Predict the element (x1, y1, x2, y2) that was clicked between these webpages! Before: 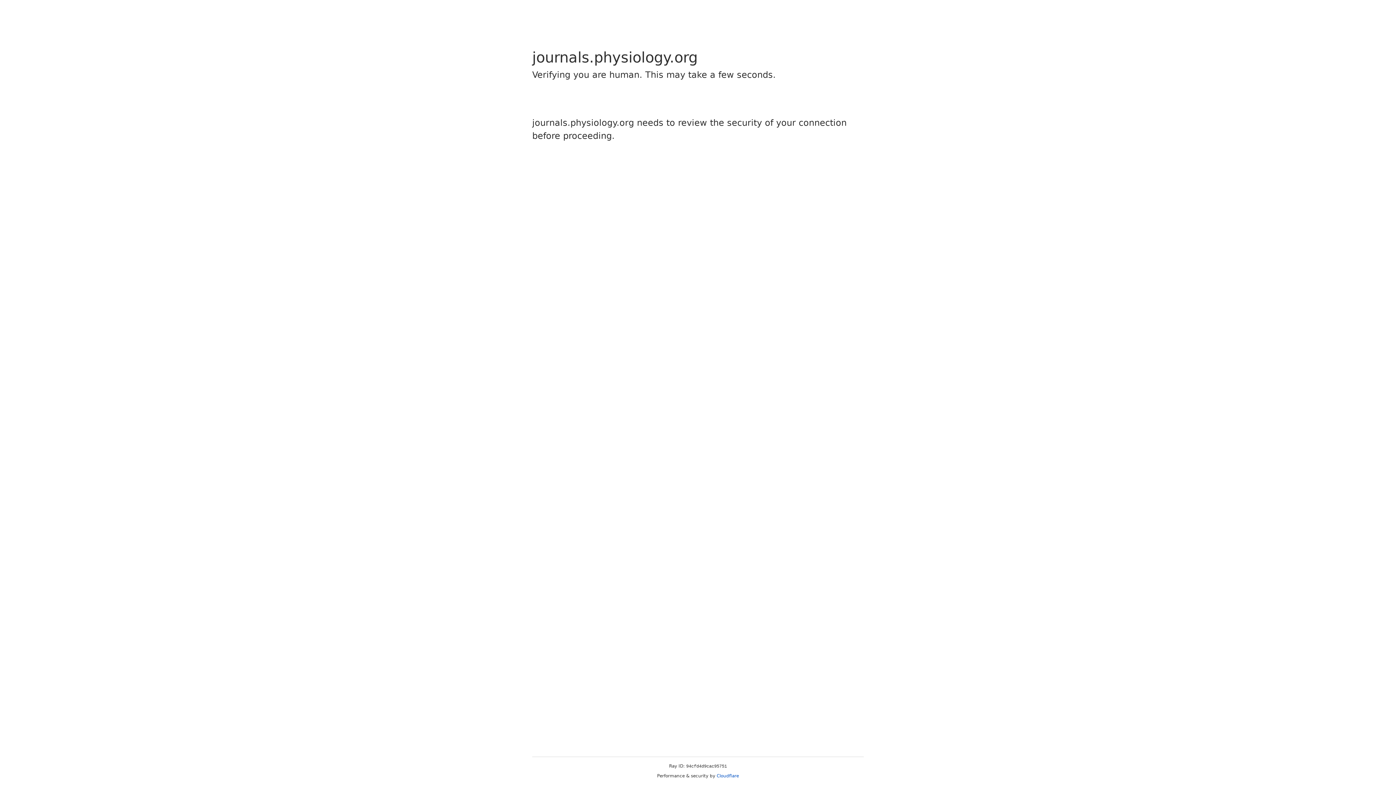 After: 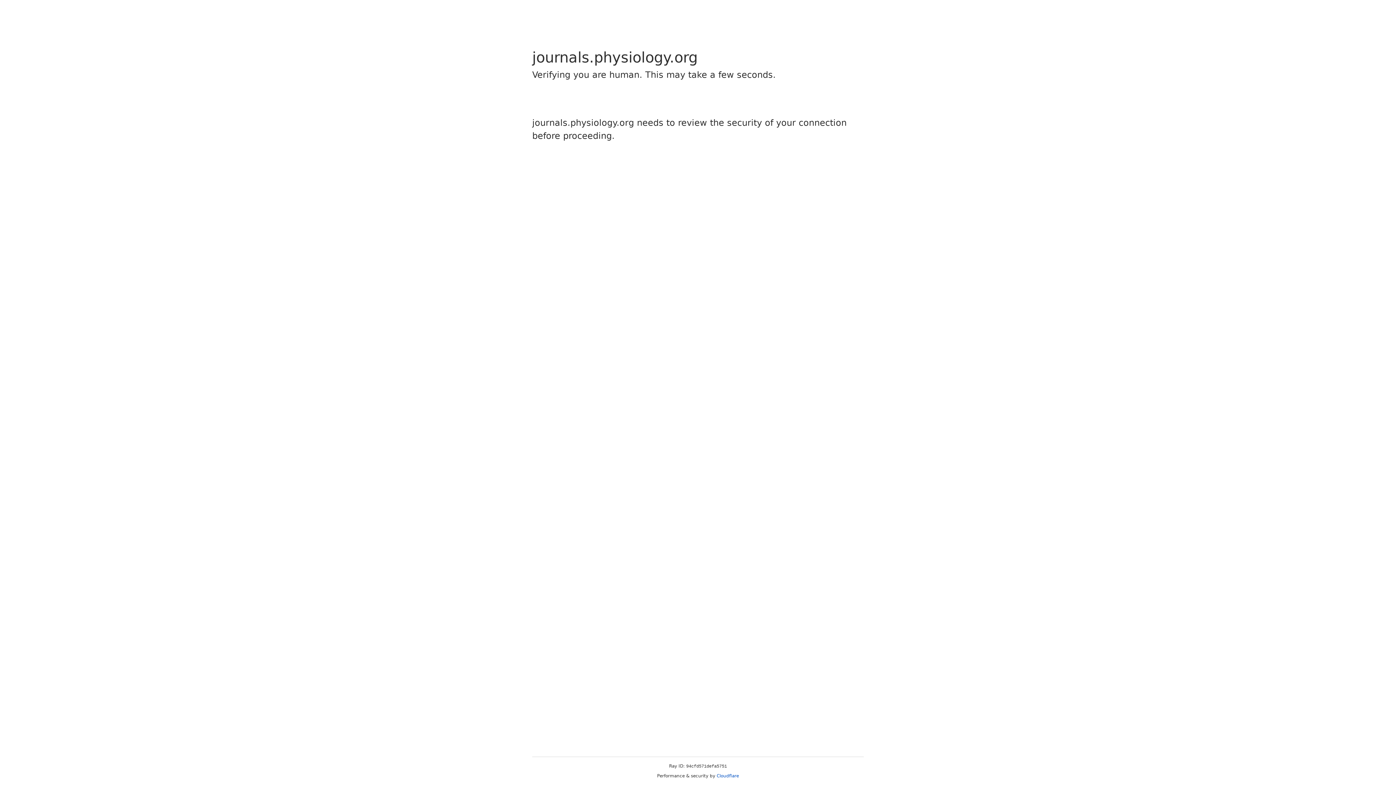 Action: label: Cloudflare bbox: (716, 773, 739, 778)